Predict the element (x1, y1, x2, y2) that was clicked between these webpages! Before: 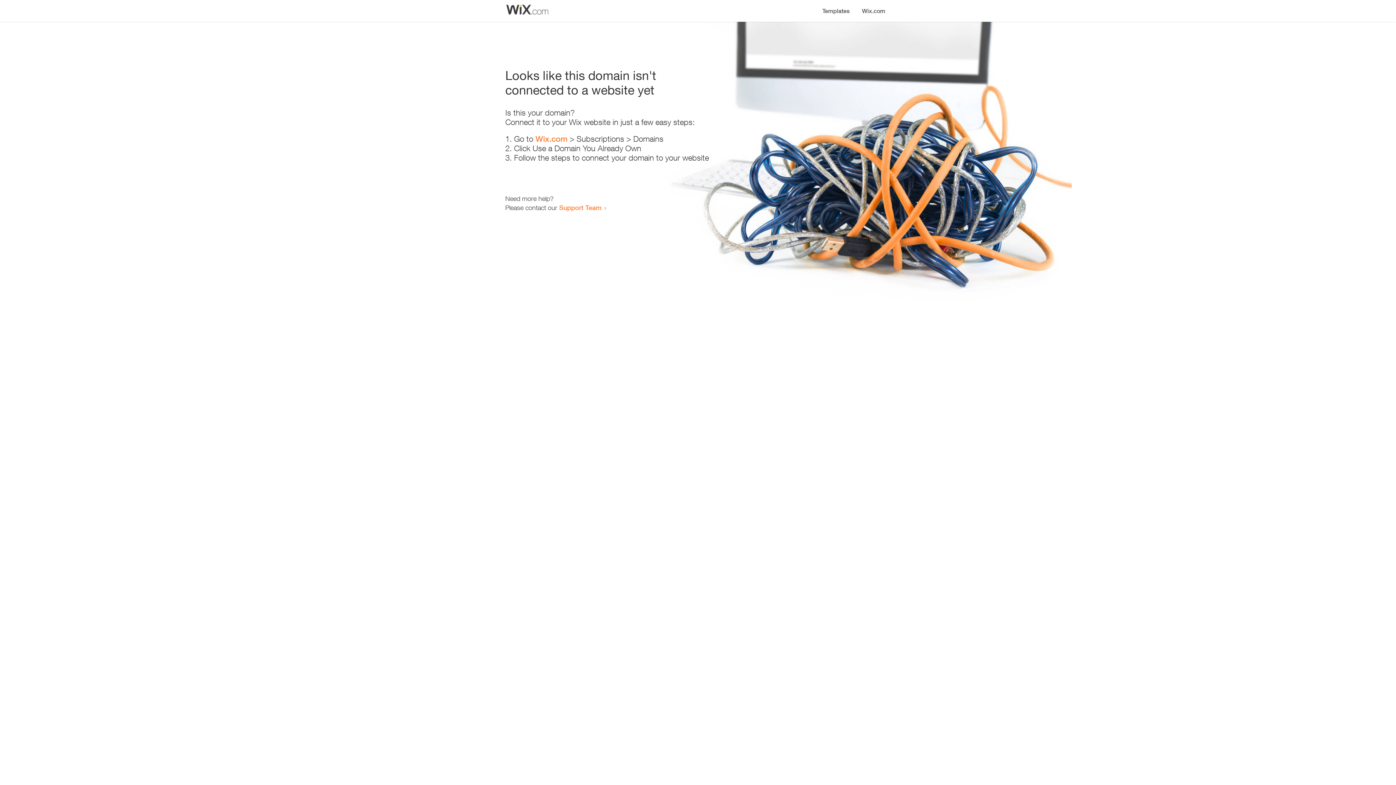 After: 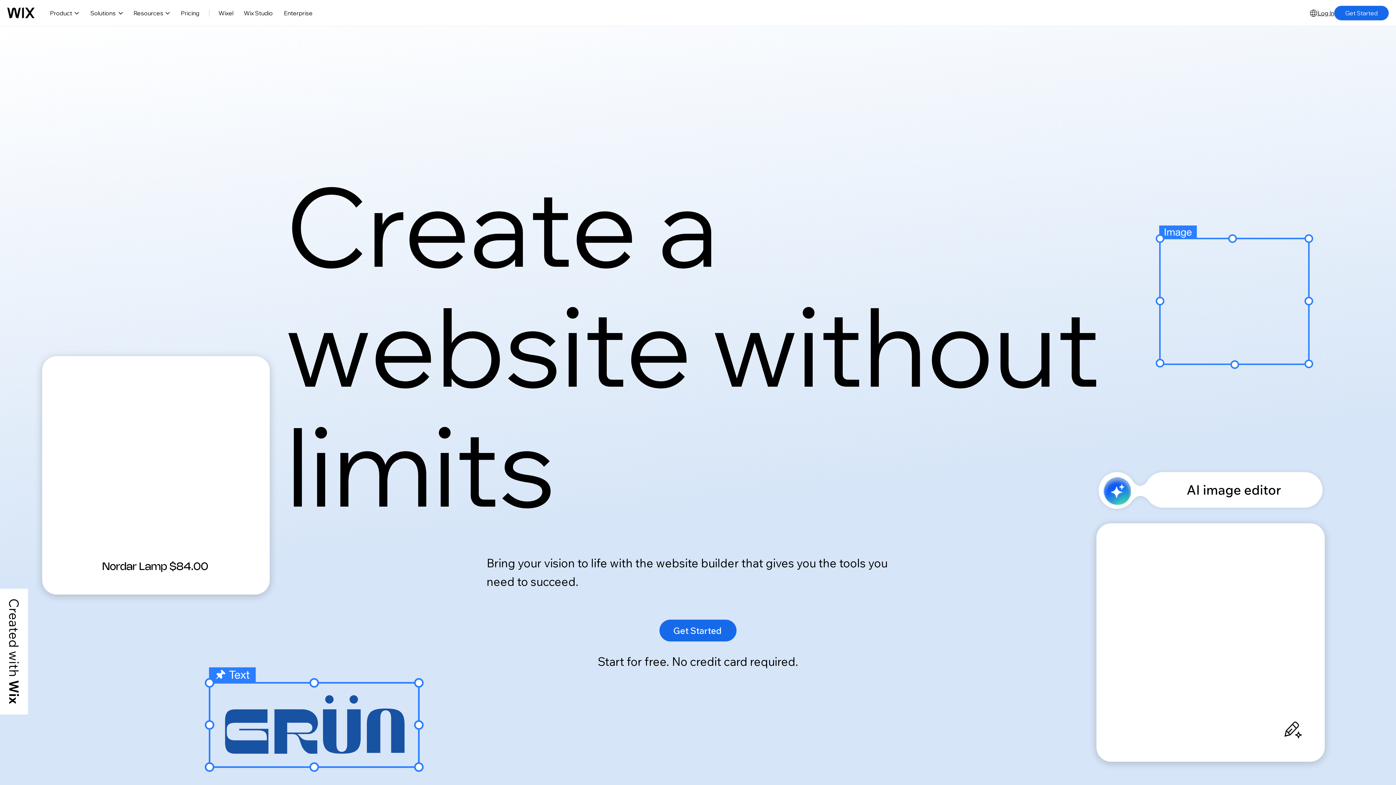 Action: label: Wix.com bbox: (535, 134, 567, 143)